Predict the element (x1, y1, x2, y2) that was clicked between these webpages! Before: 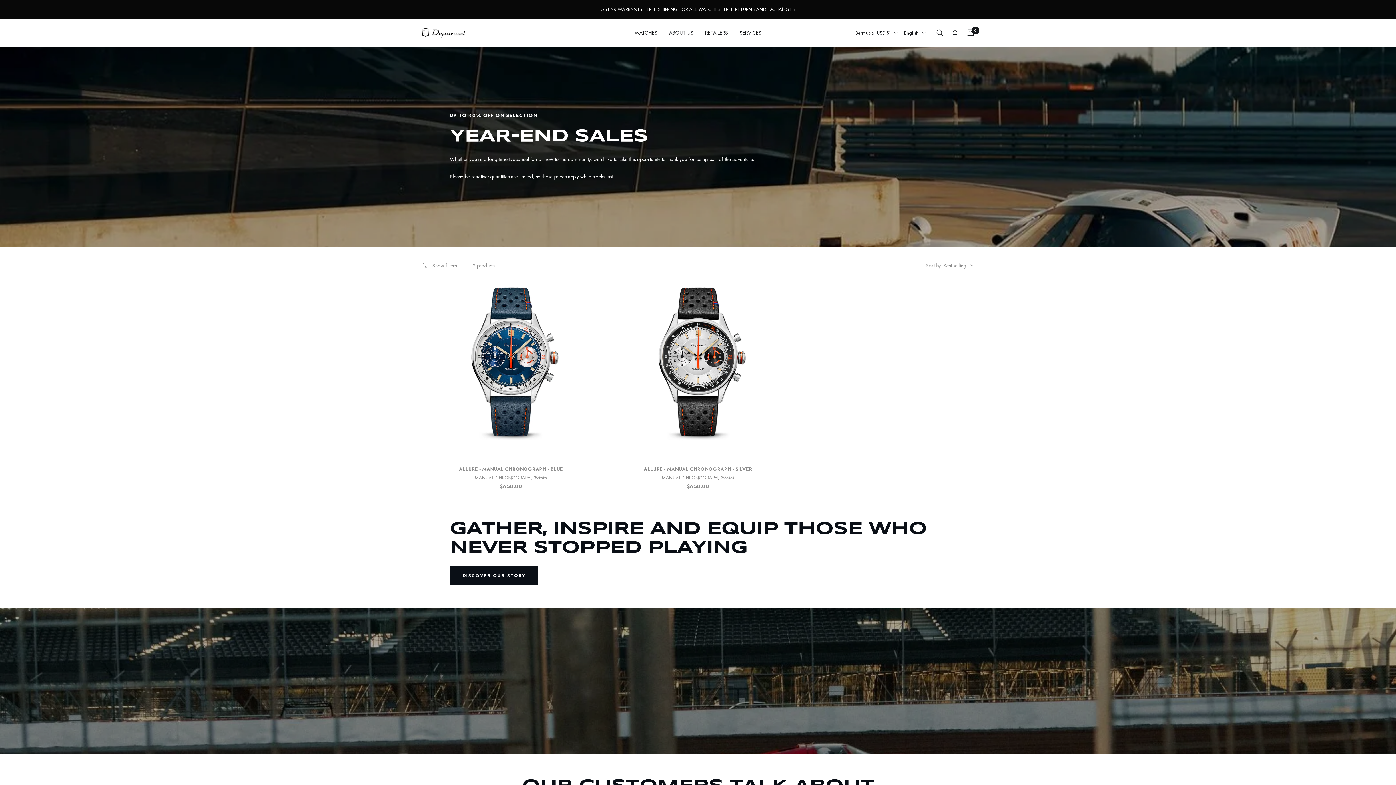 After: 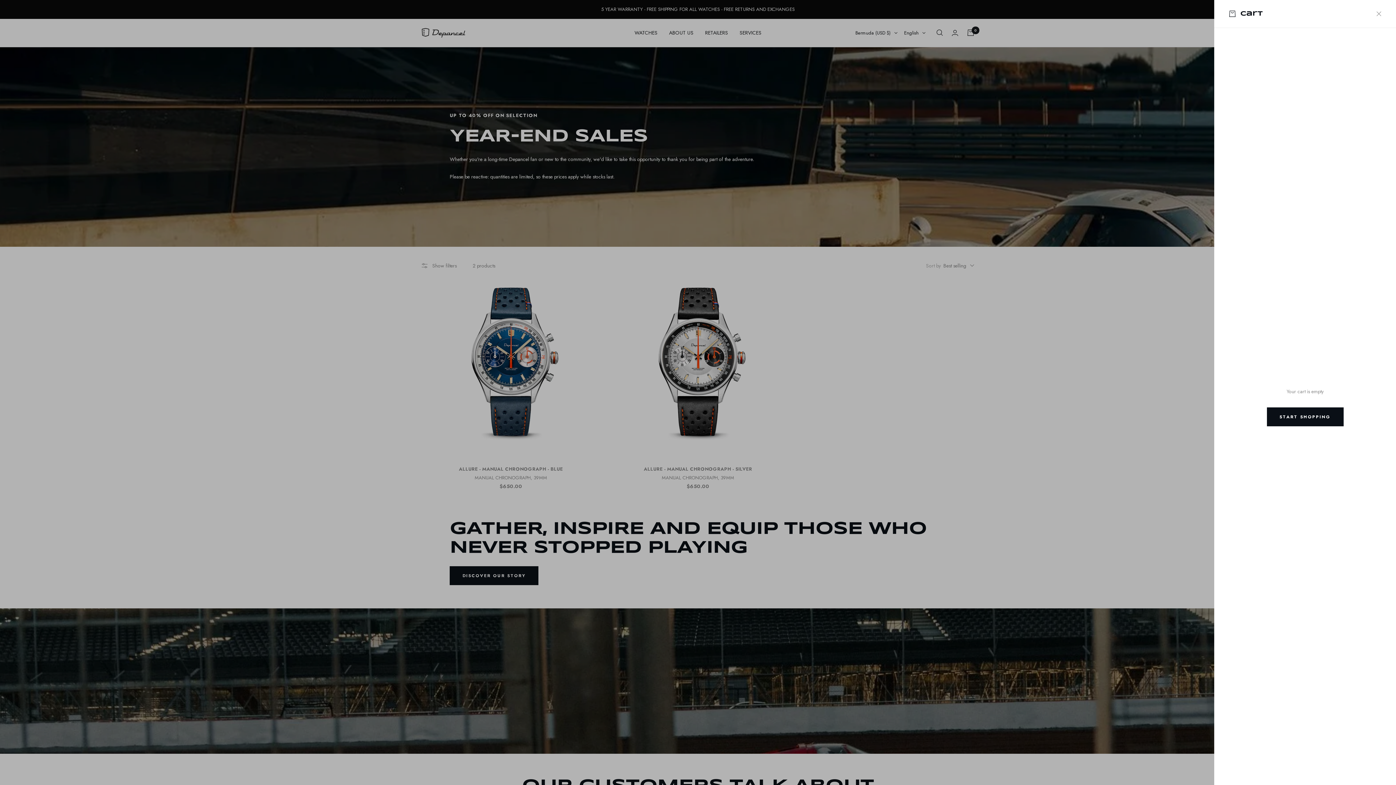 Action: bbox: (967, 29, 974, 36) label: Cart